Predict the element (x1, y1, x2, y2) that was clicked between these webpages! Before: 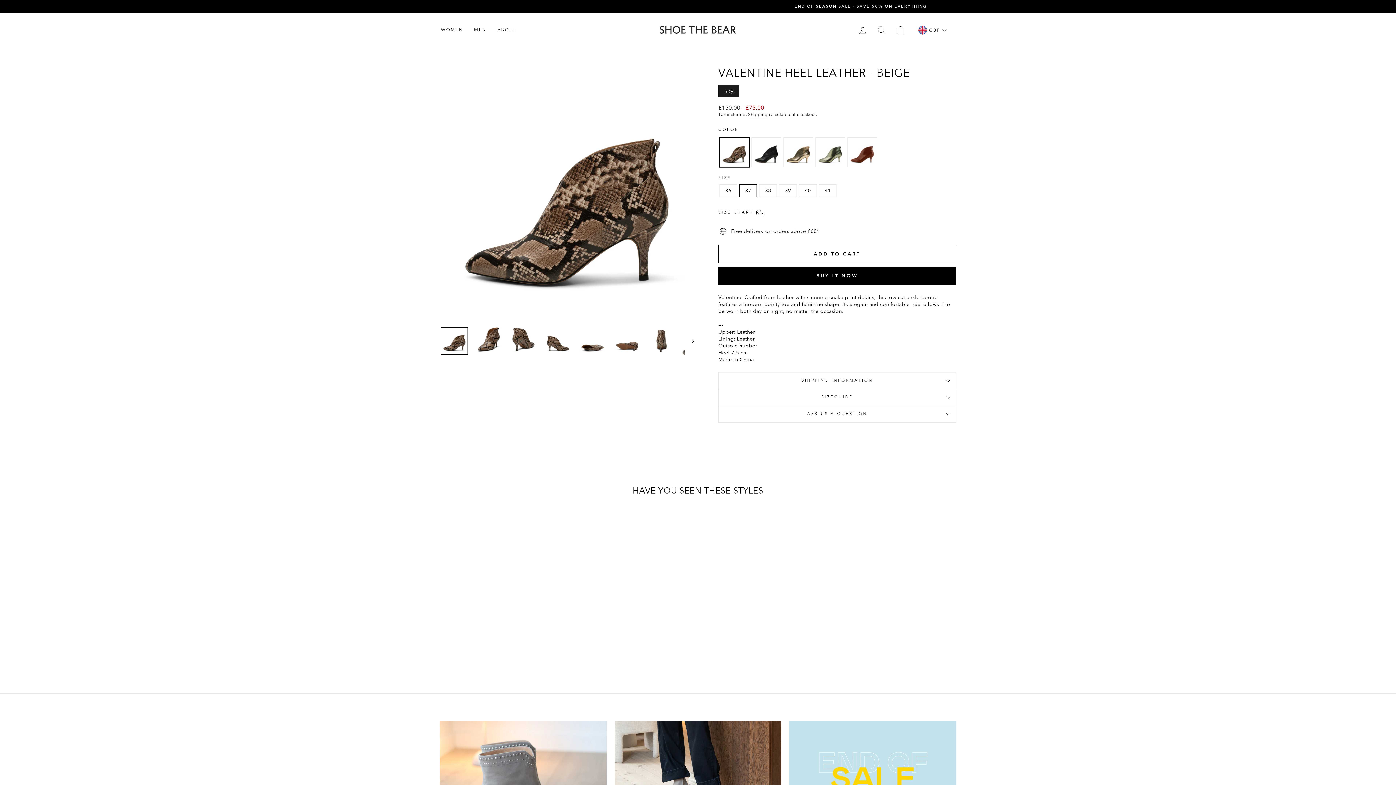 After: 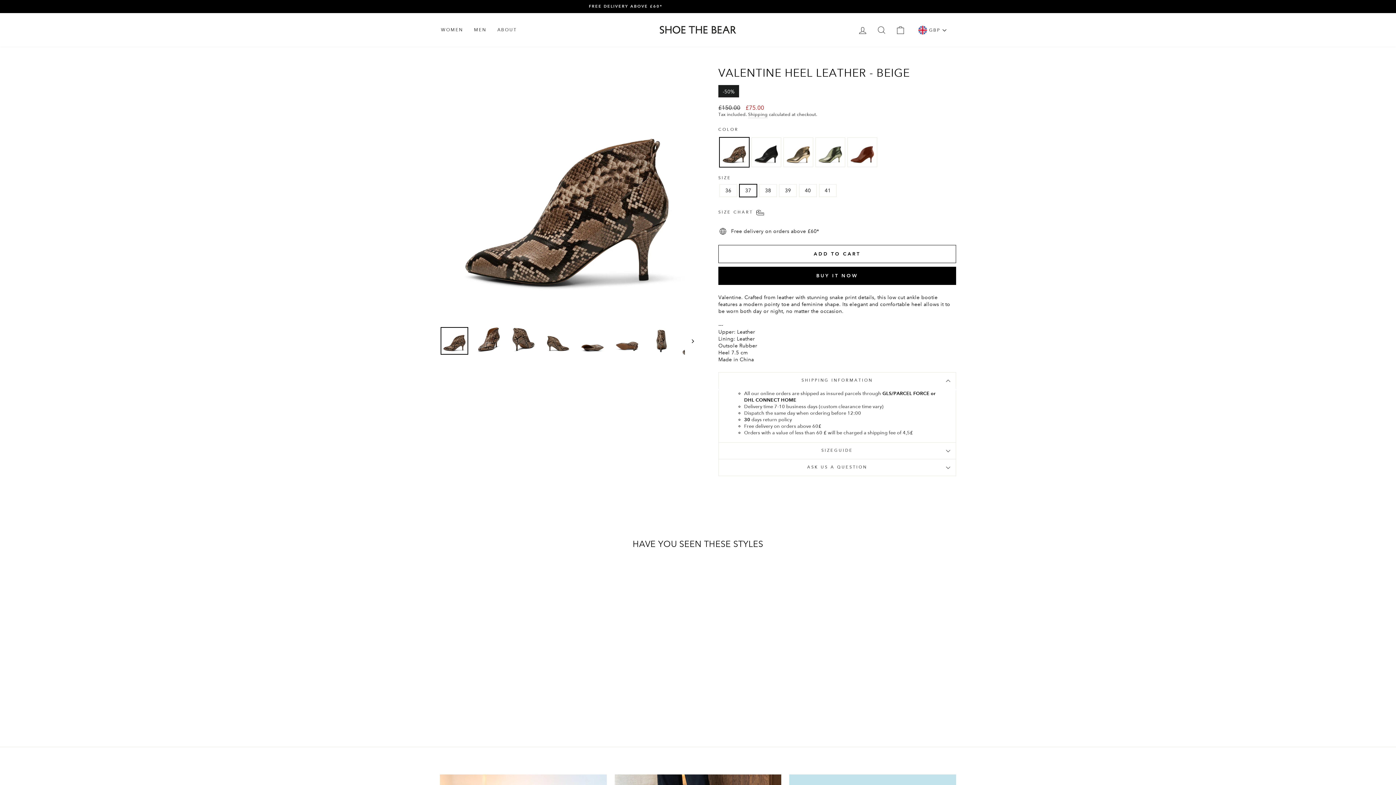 Action: bbox: (718, 372, 956, 389) label: SHIPPING INFORMATION